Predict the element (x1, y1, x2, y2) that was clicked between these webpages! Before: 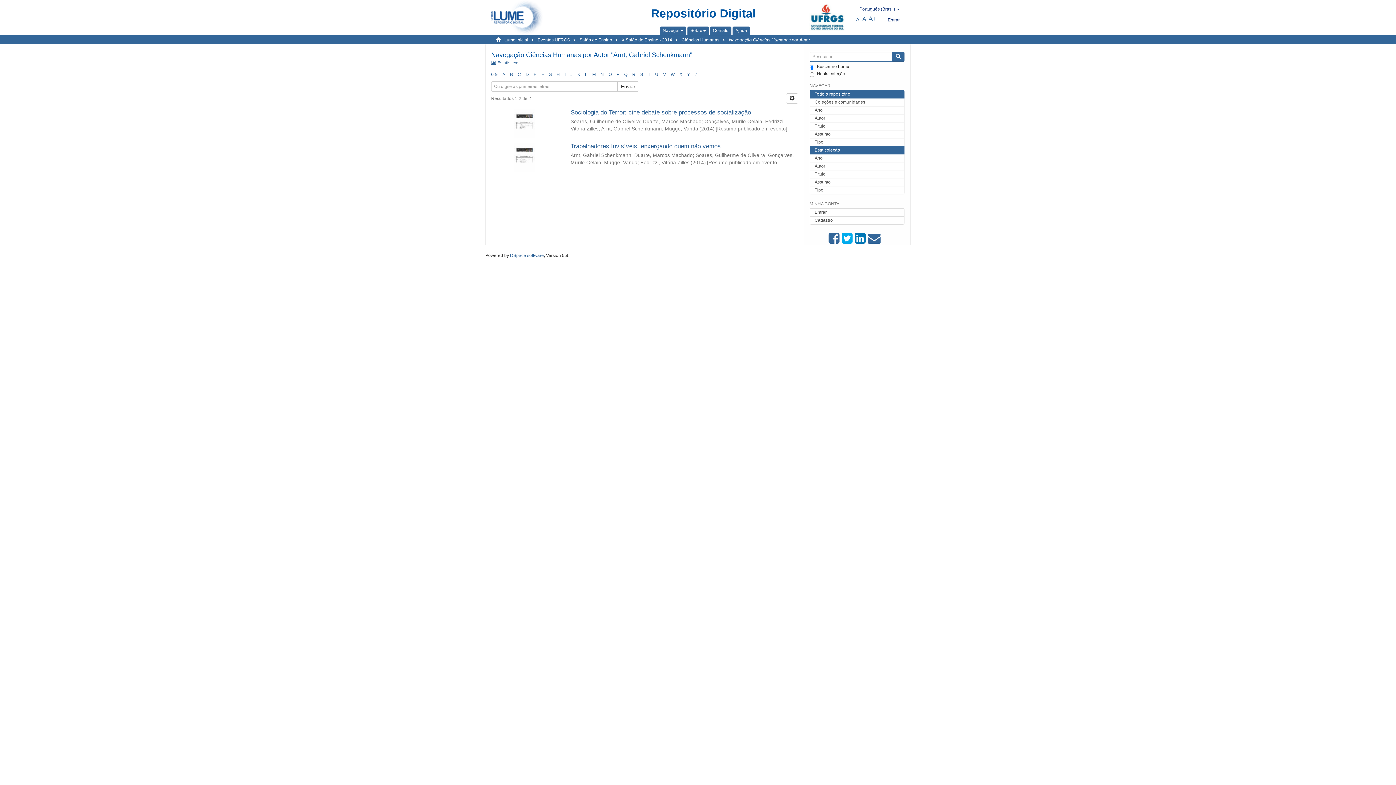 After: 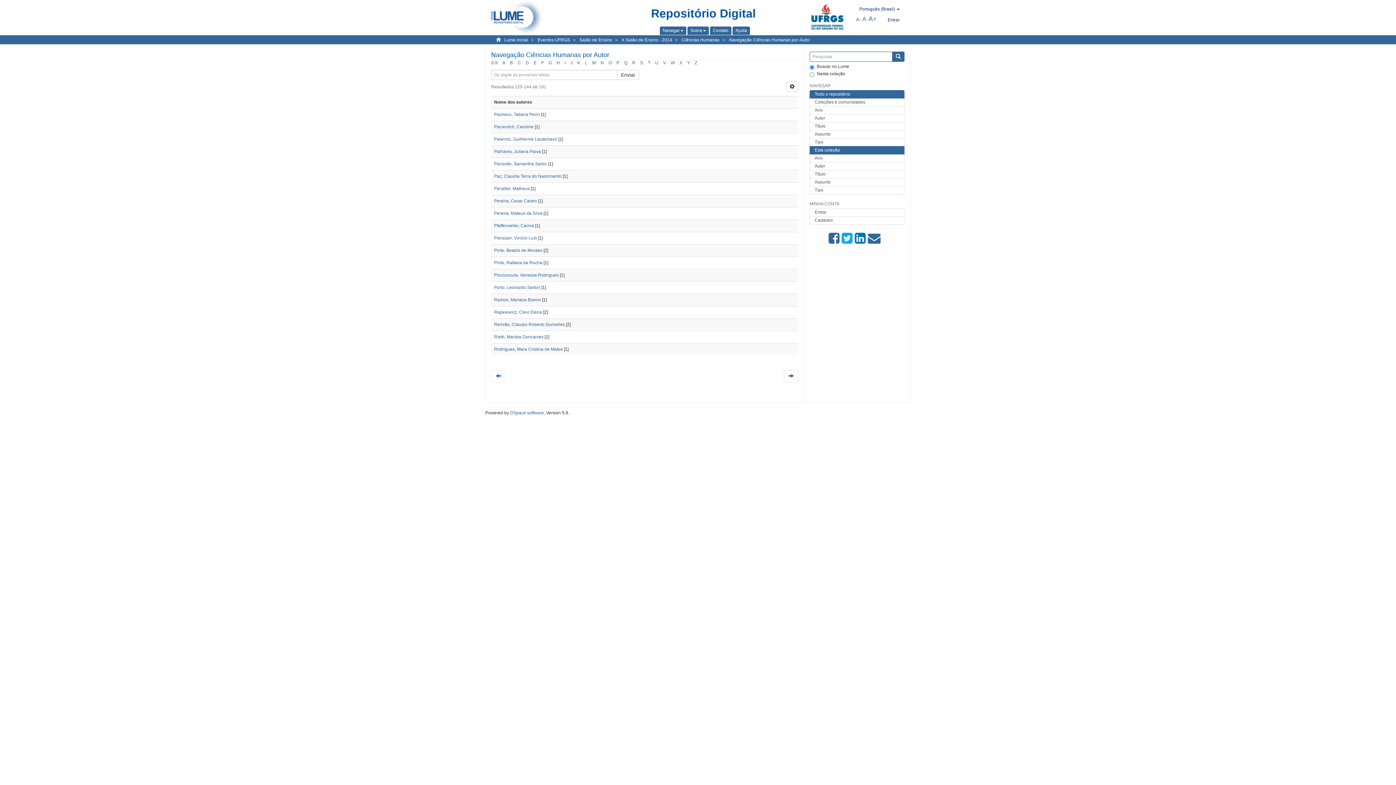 Action: label: P bbox: (616, 72, 619, 77)